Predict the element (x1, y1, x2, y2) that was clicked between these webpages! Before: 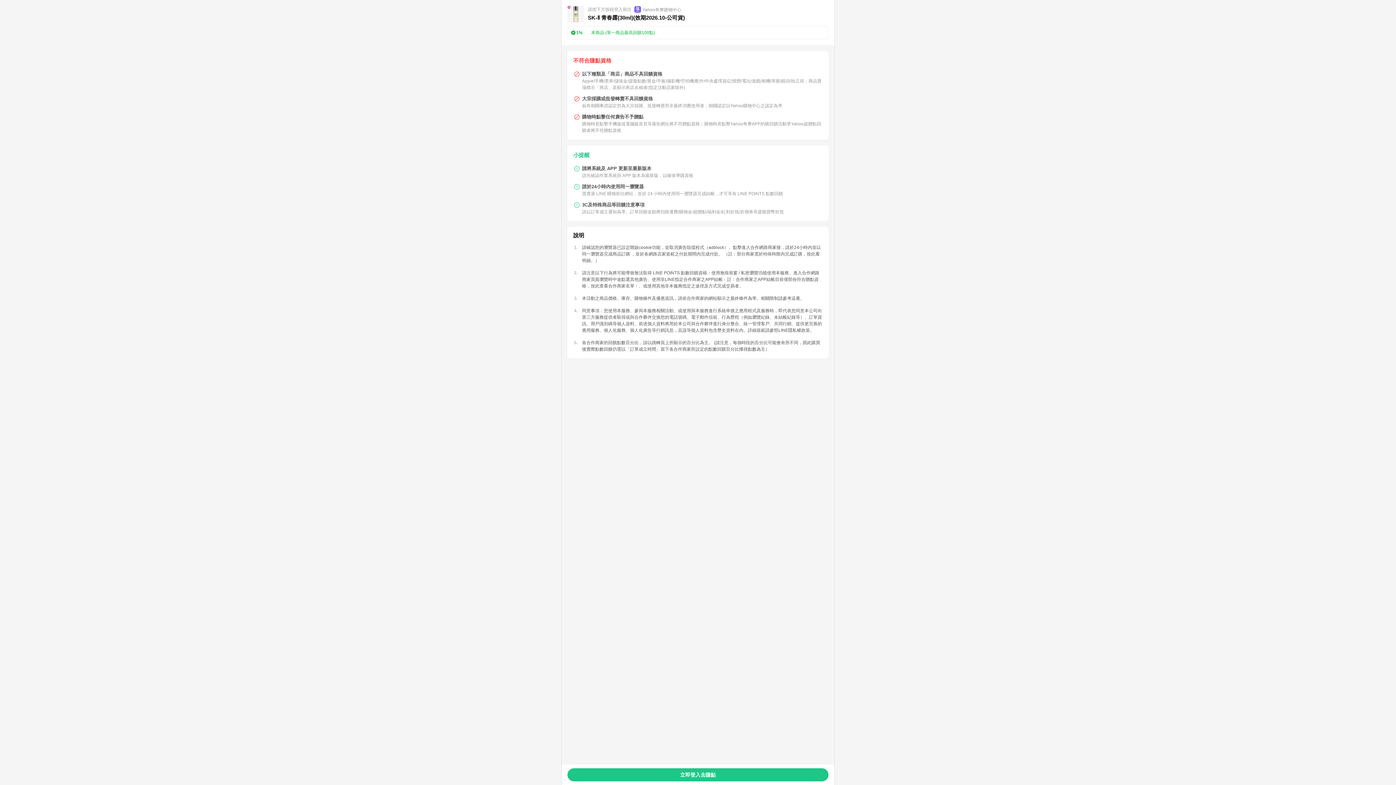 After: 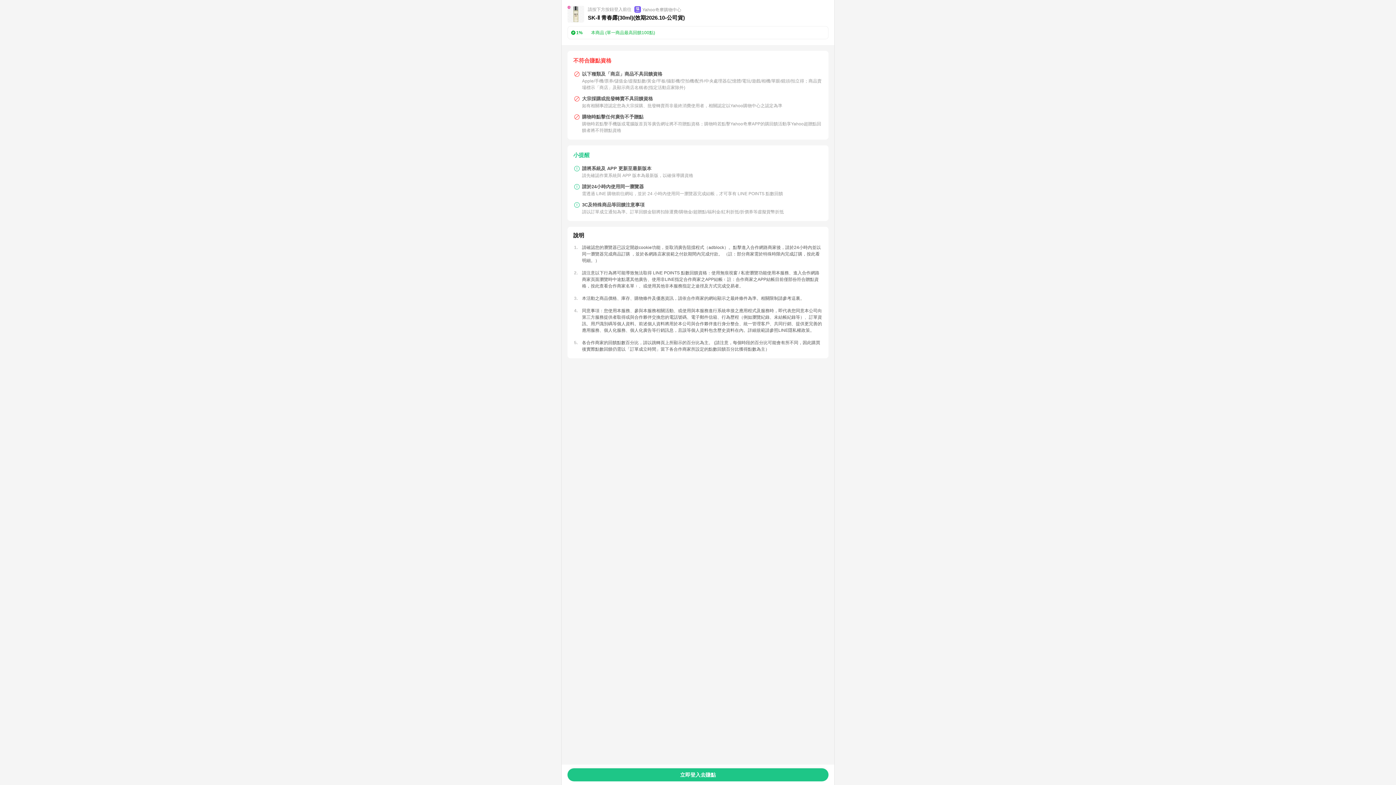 Action: label: 這裏 bbox: (791, 296, 800, 301)